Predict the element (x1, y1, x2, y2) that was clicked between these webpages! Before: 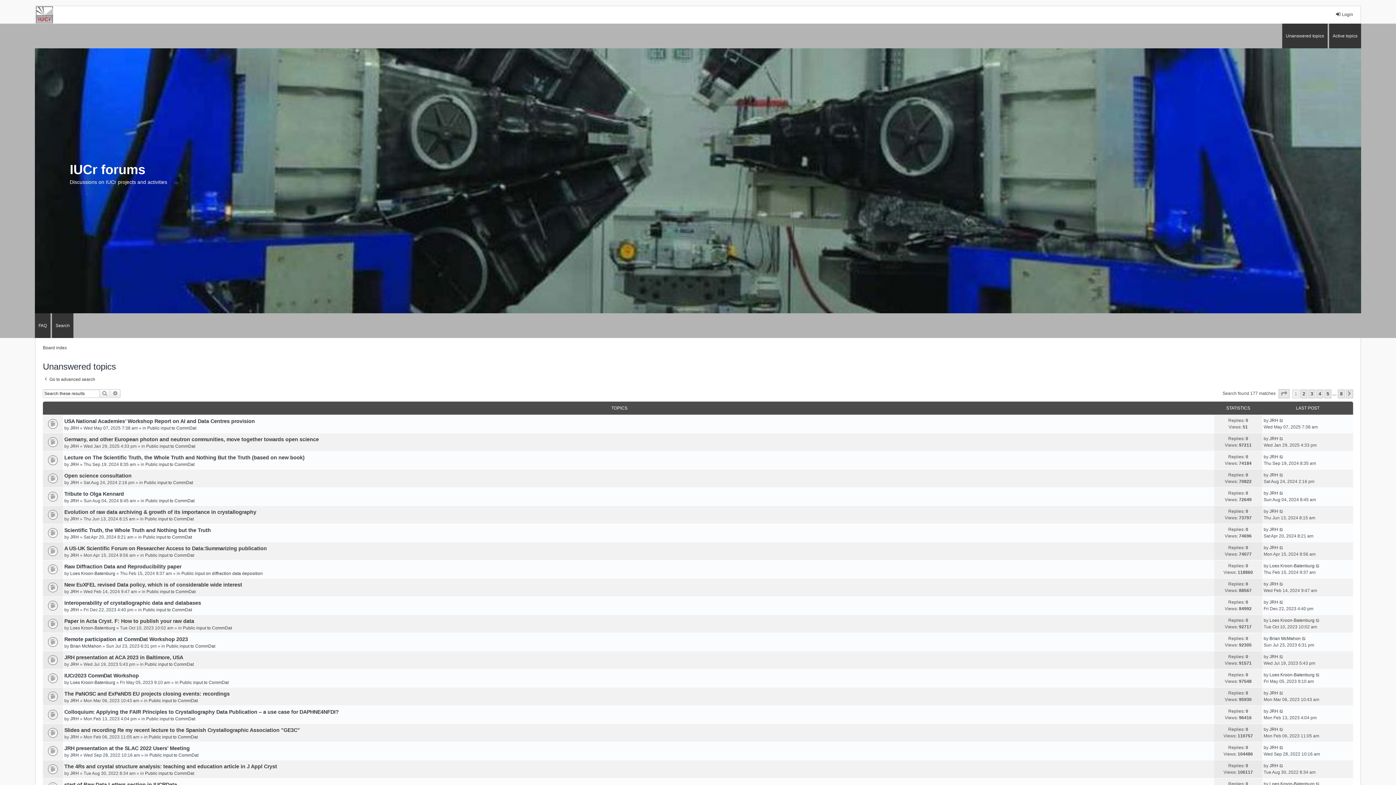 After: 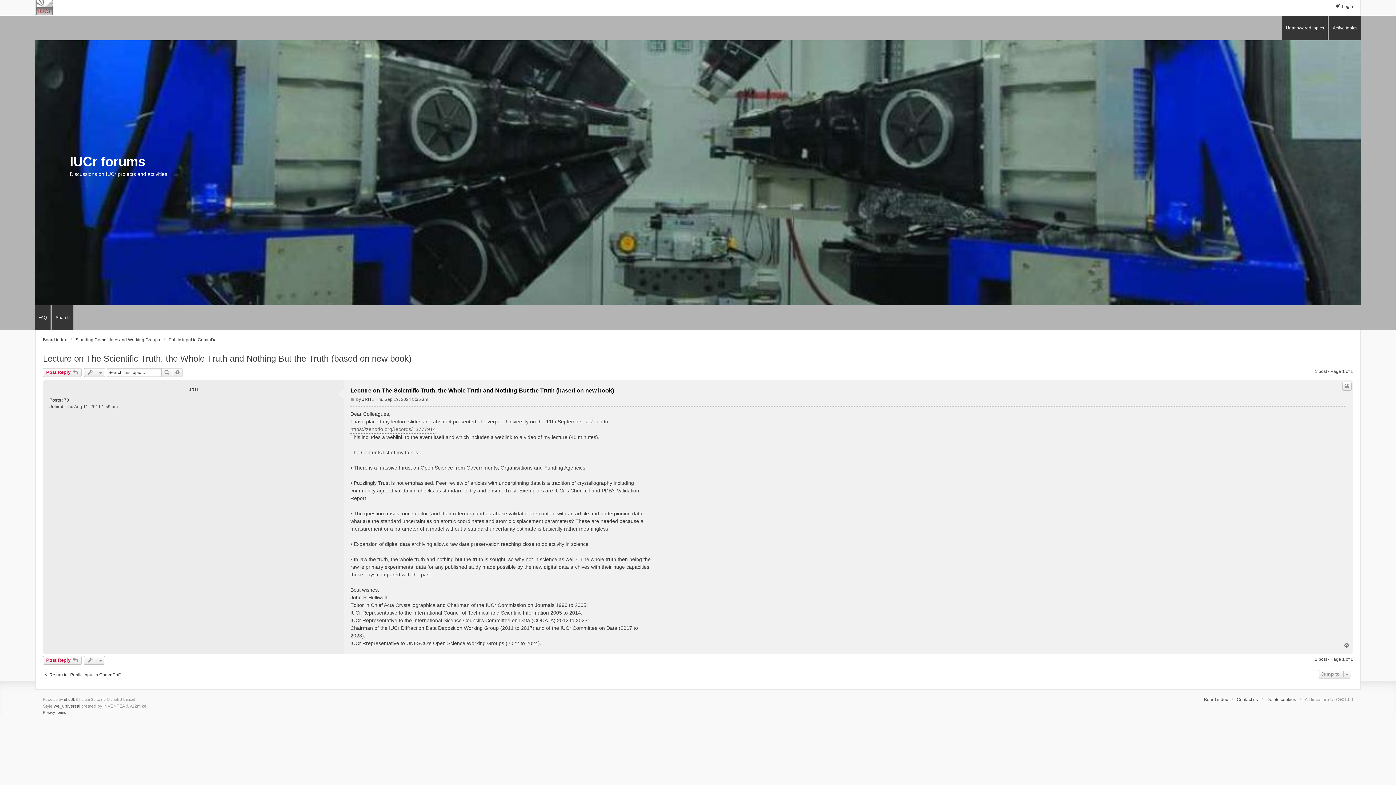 Action: bbox: (1279, 453, 1284, 460)